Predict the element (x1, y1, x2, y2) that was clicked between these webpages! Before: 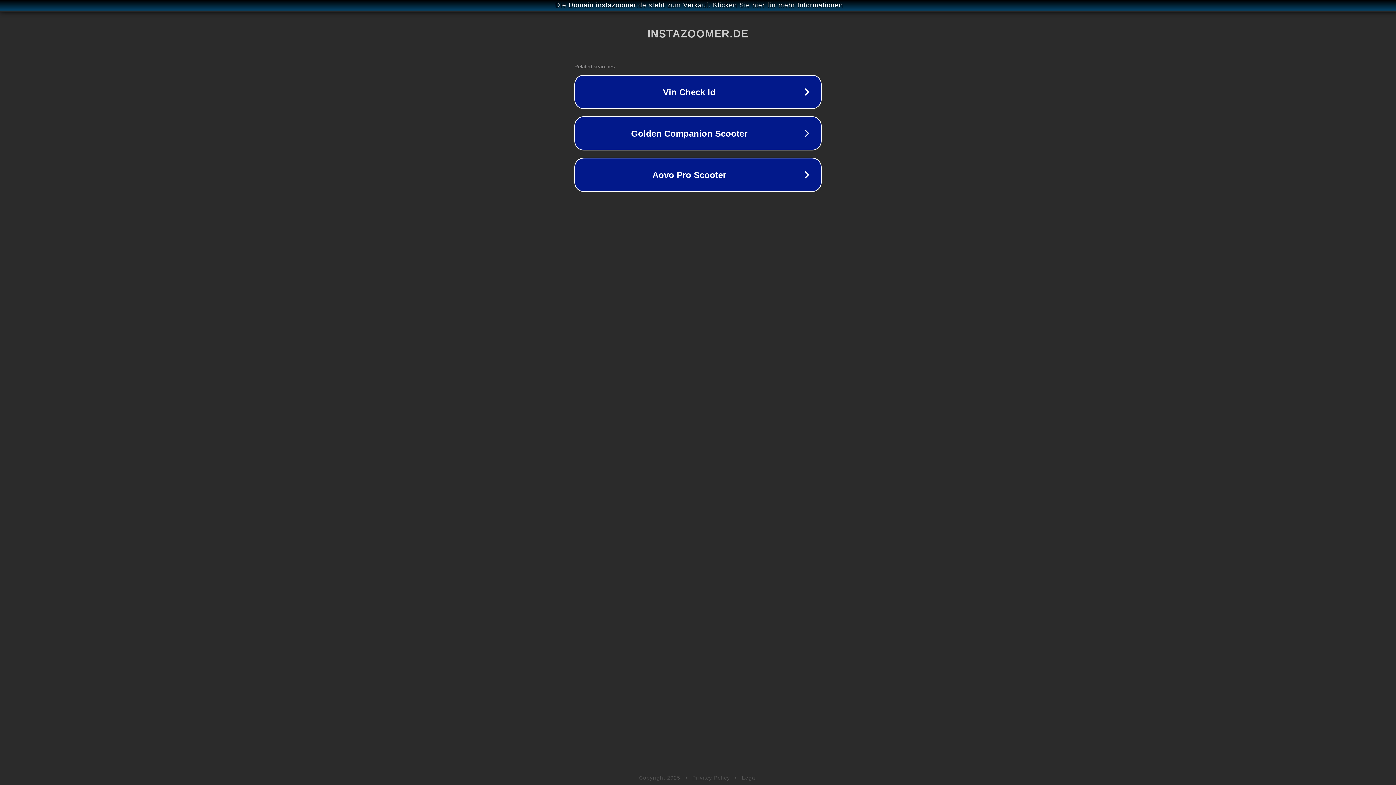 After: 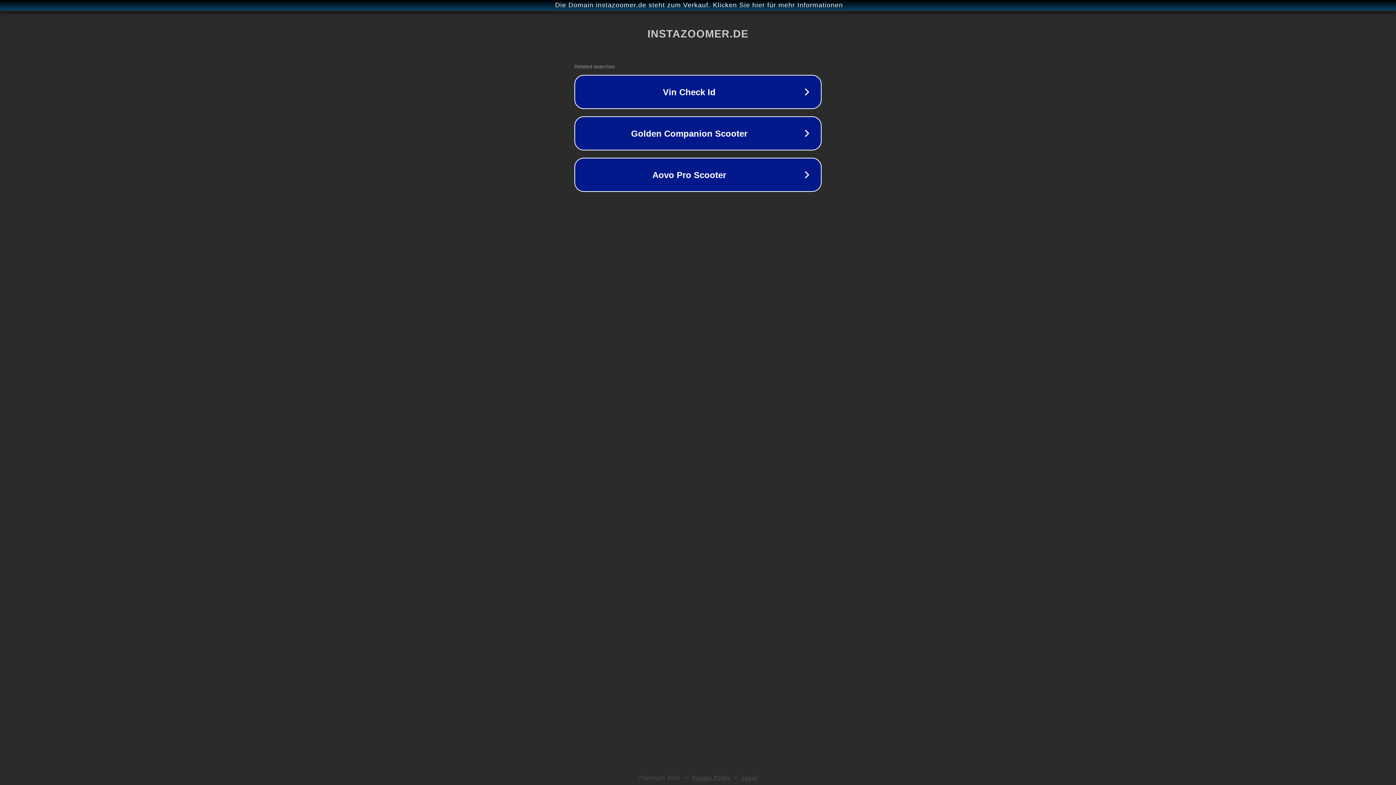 Action: bbox: (692, 775, 730, 781) label: Privacy Policy